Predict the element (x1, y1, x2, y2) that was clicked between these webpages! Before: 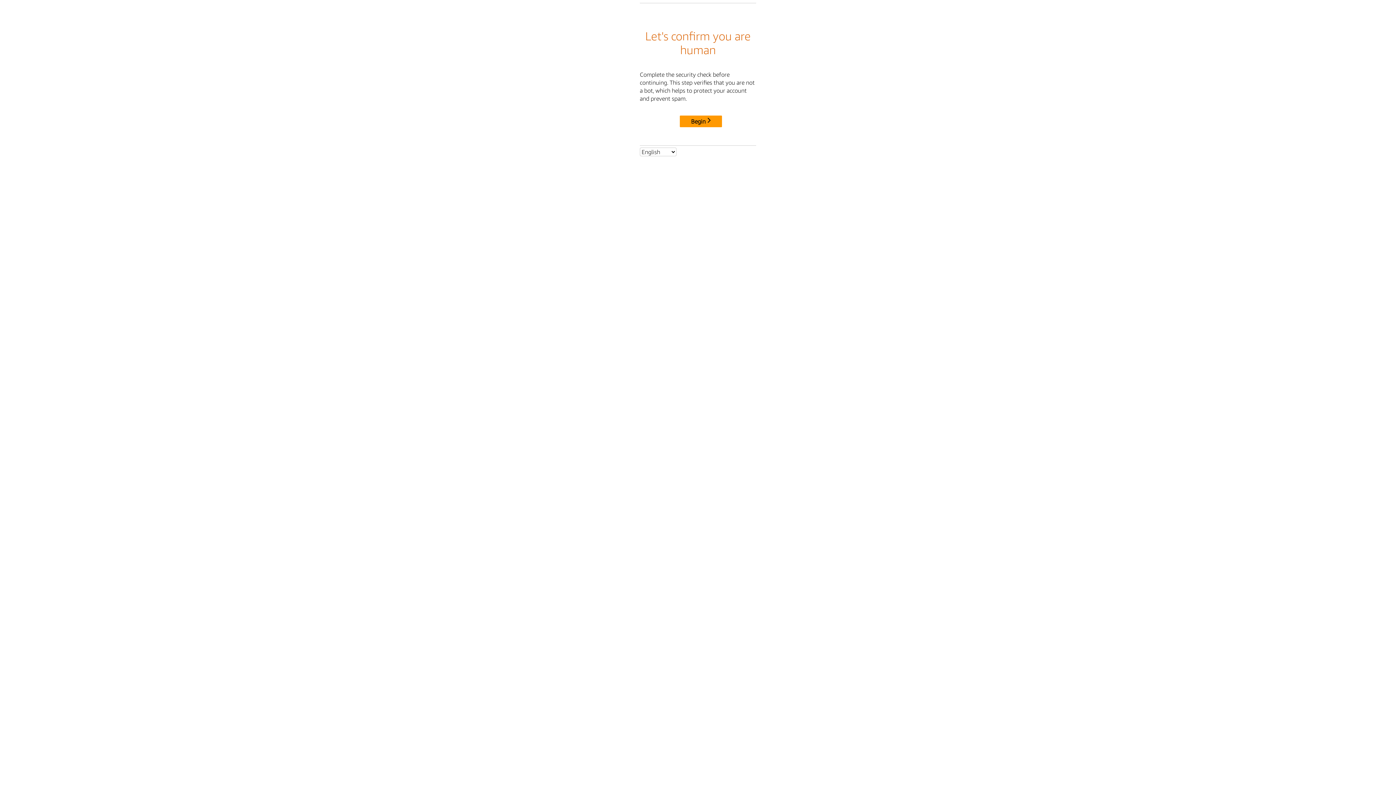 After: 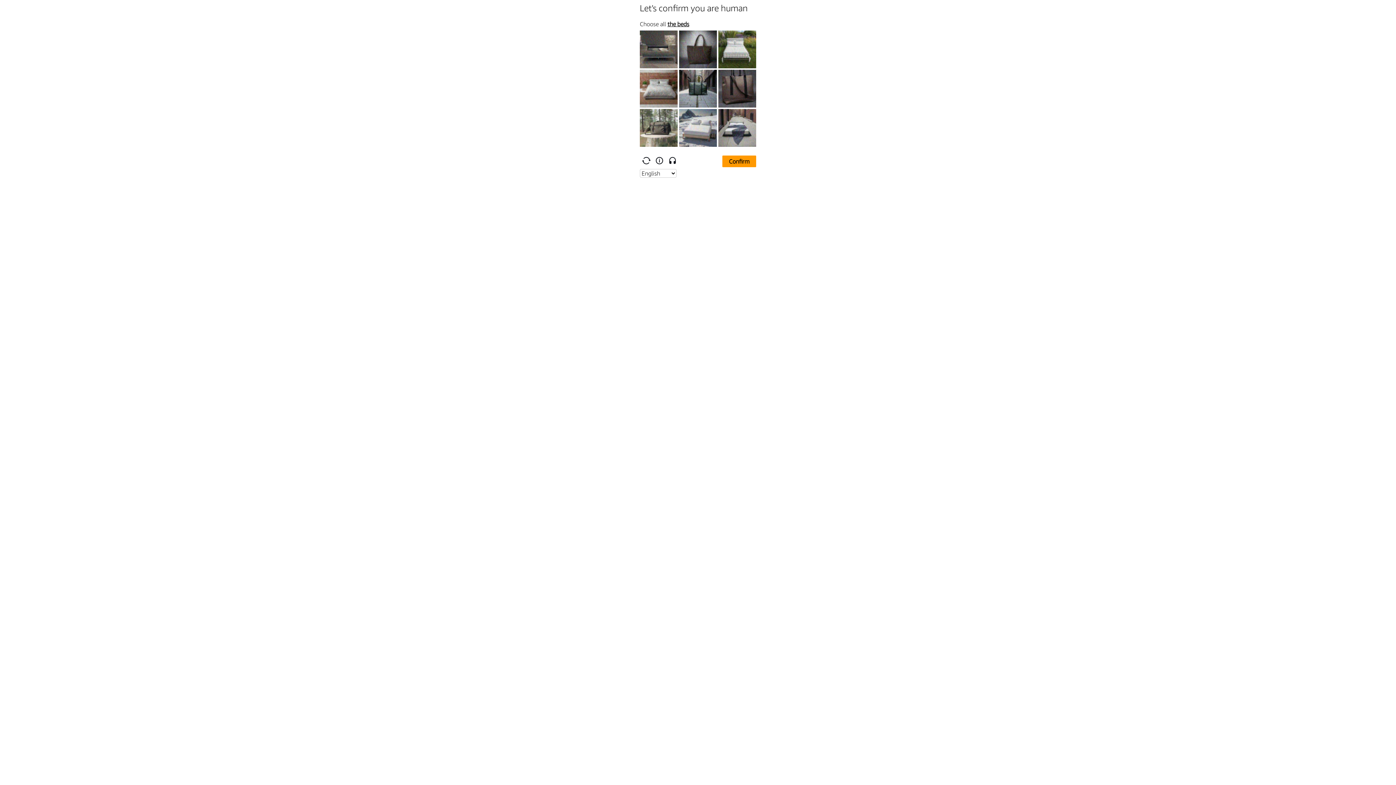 Action: bbox: (680, 115, 722, 127) label: Begin